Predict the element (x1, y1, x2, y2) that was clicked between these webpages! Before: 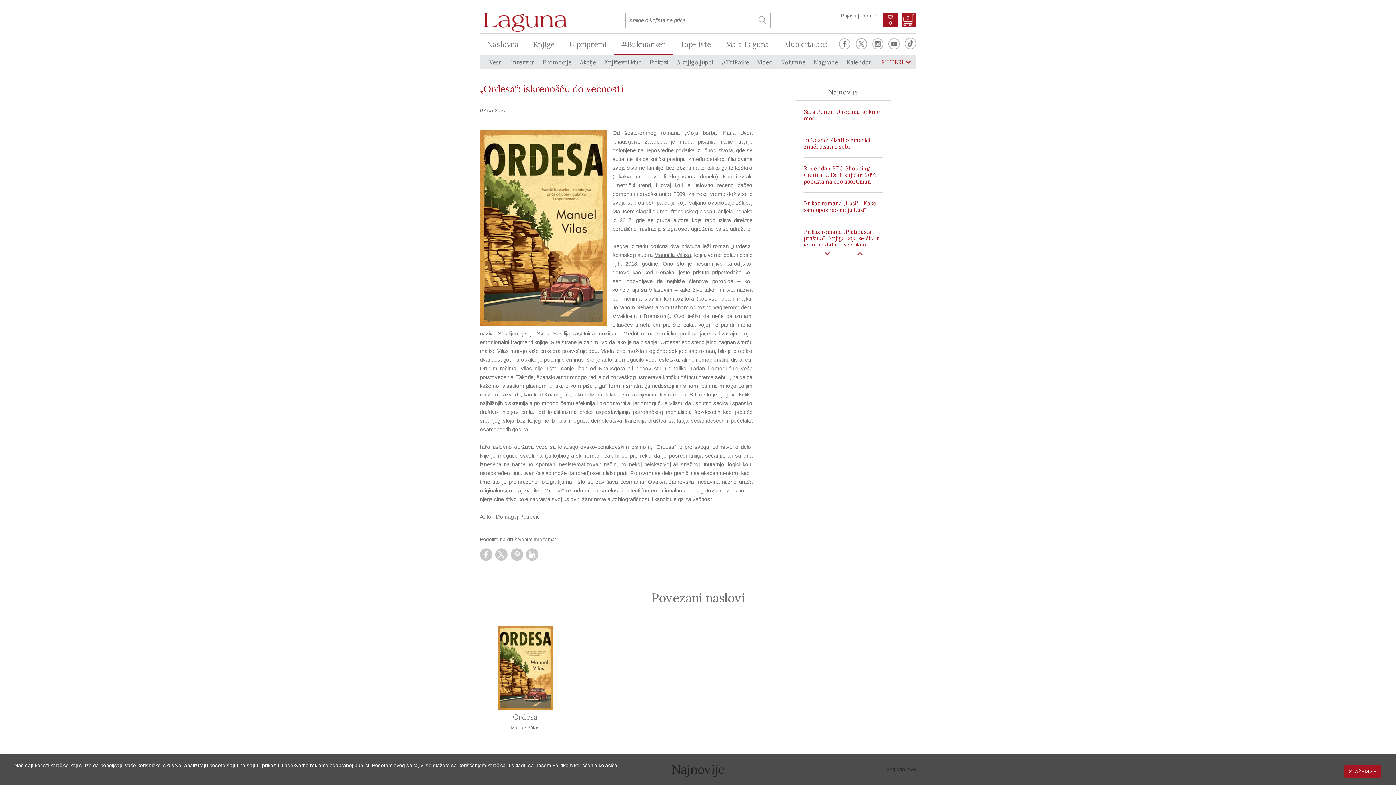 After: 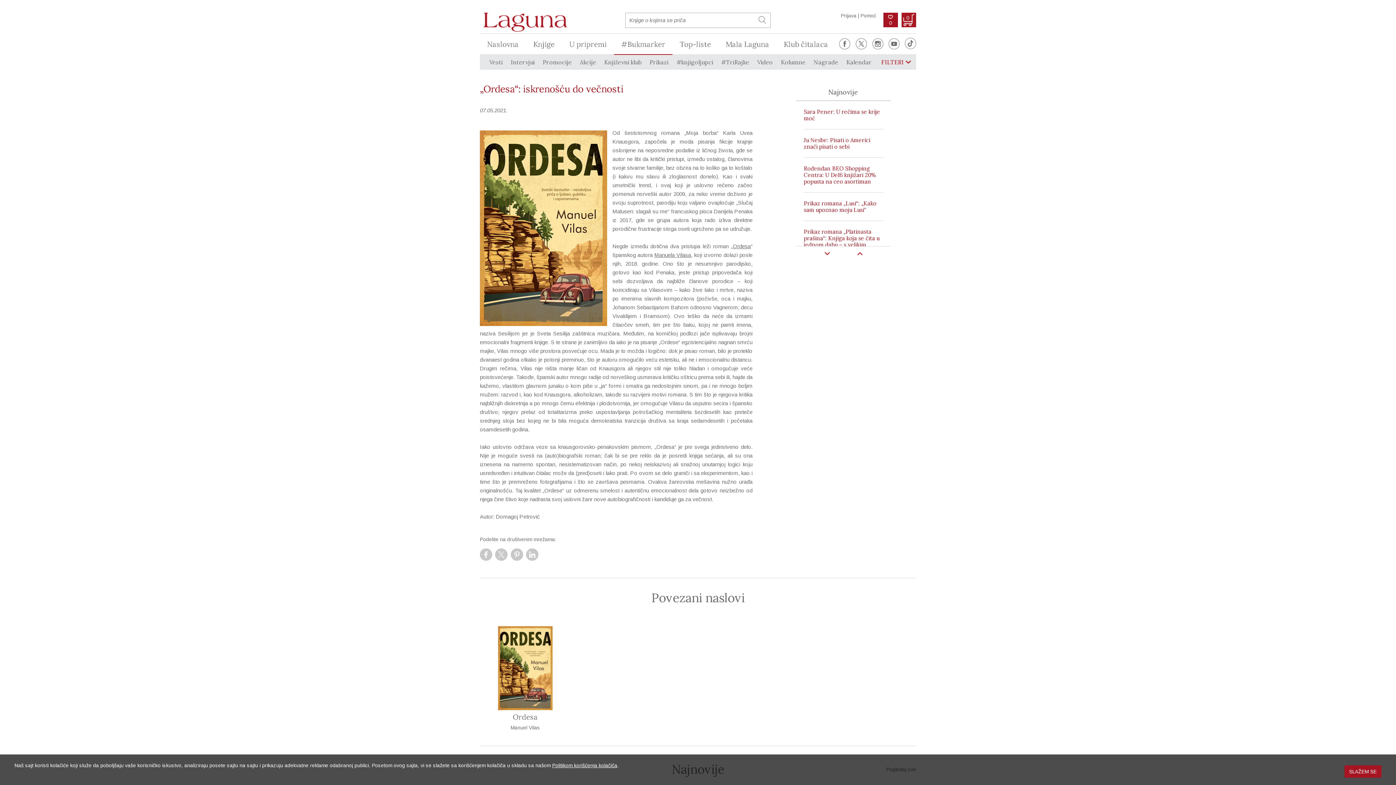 Action: bbox: (733, 243, 750, 249) label: Ordesa